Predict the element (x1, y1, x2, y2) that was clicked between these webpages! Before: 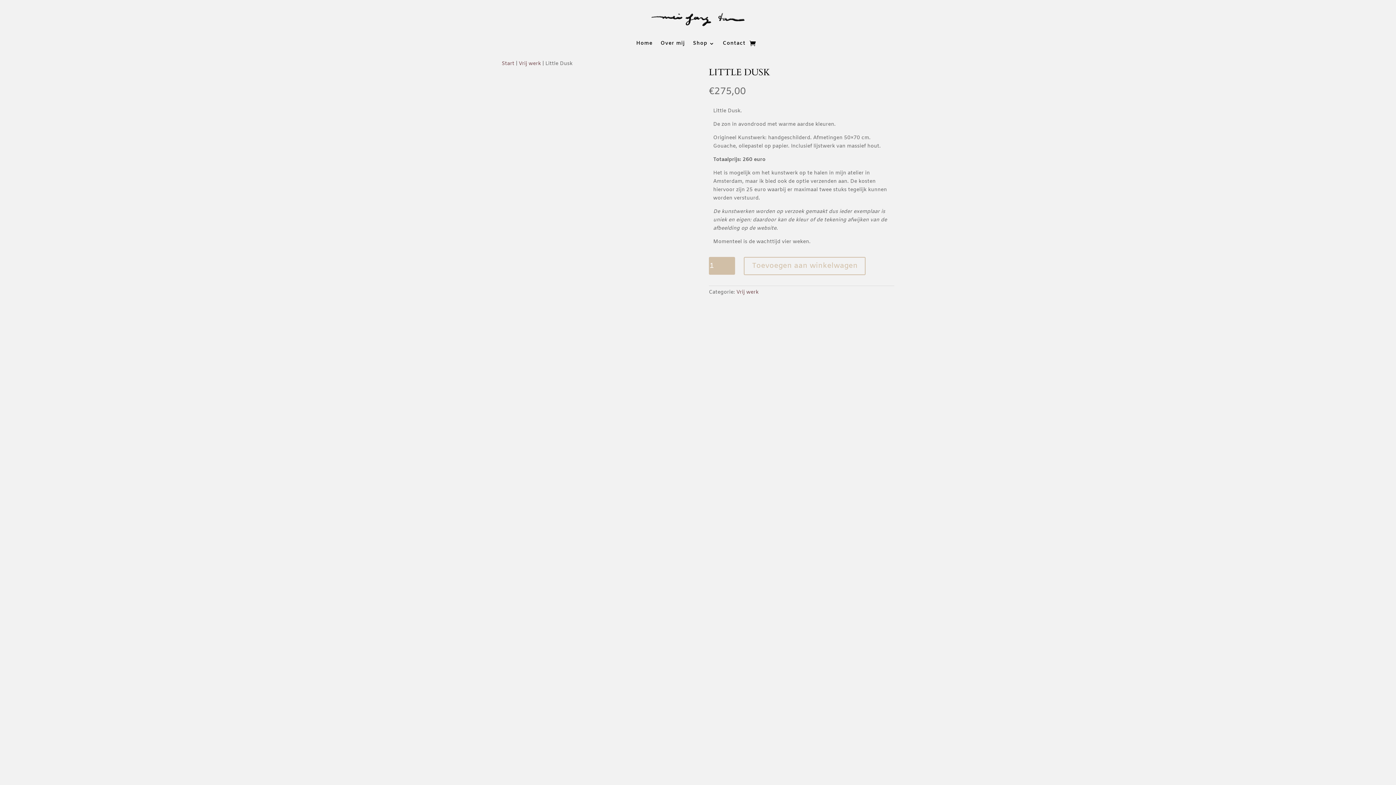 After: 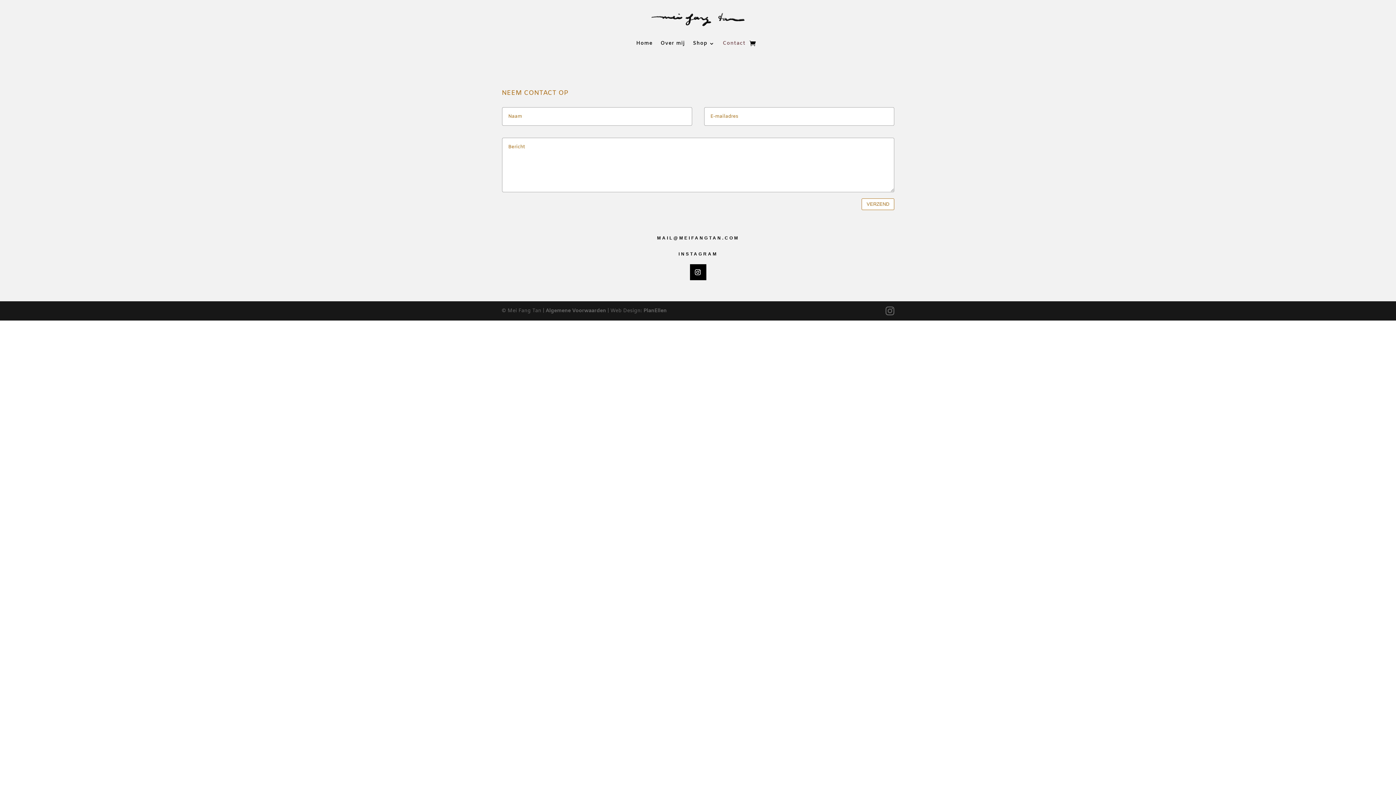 Action: bbox: (722, 40, 745, 48) label: Contact